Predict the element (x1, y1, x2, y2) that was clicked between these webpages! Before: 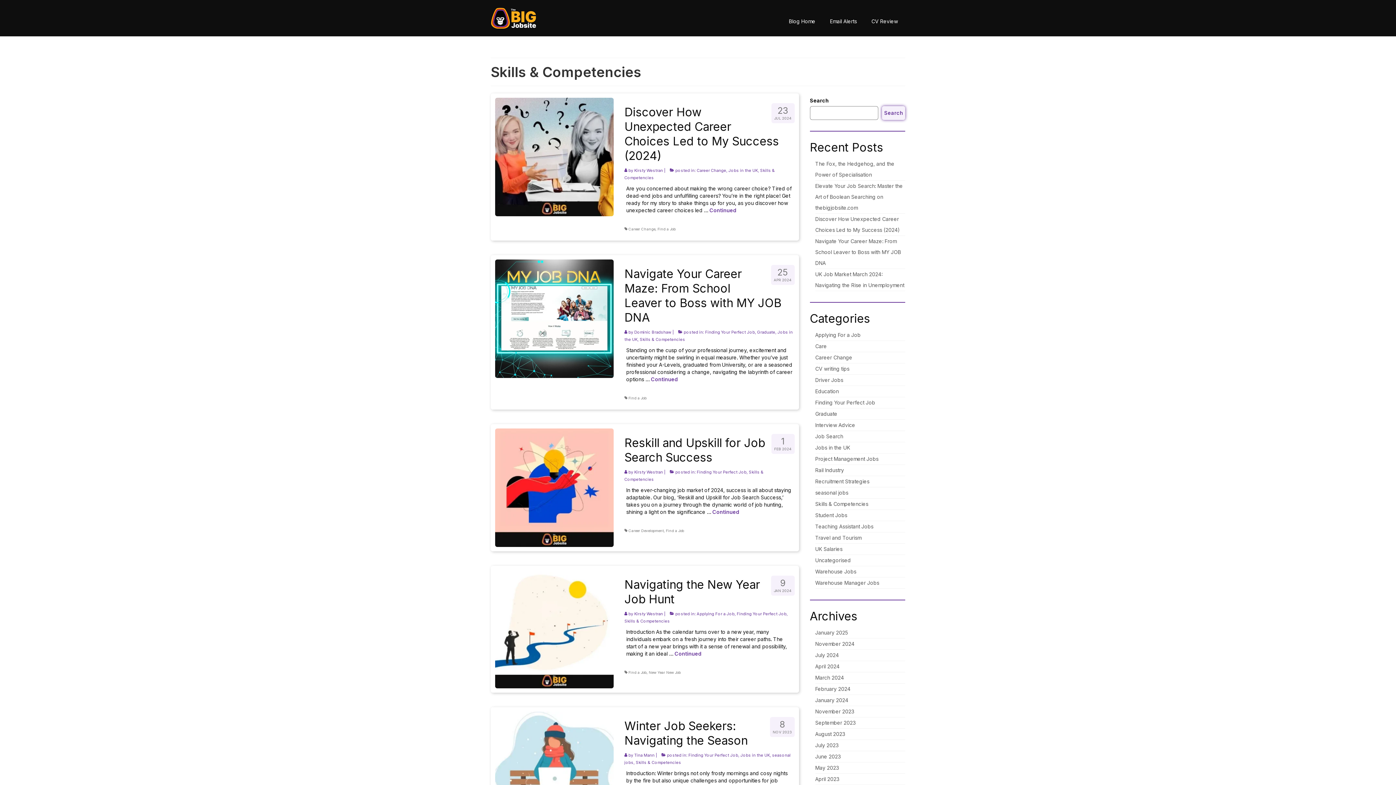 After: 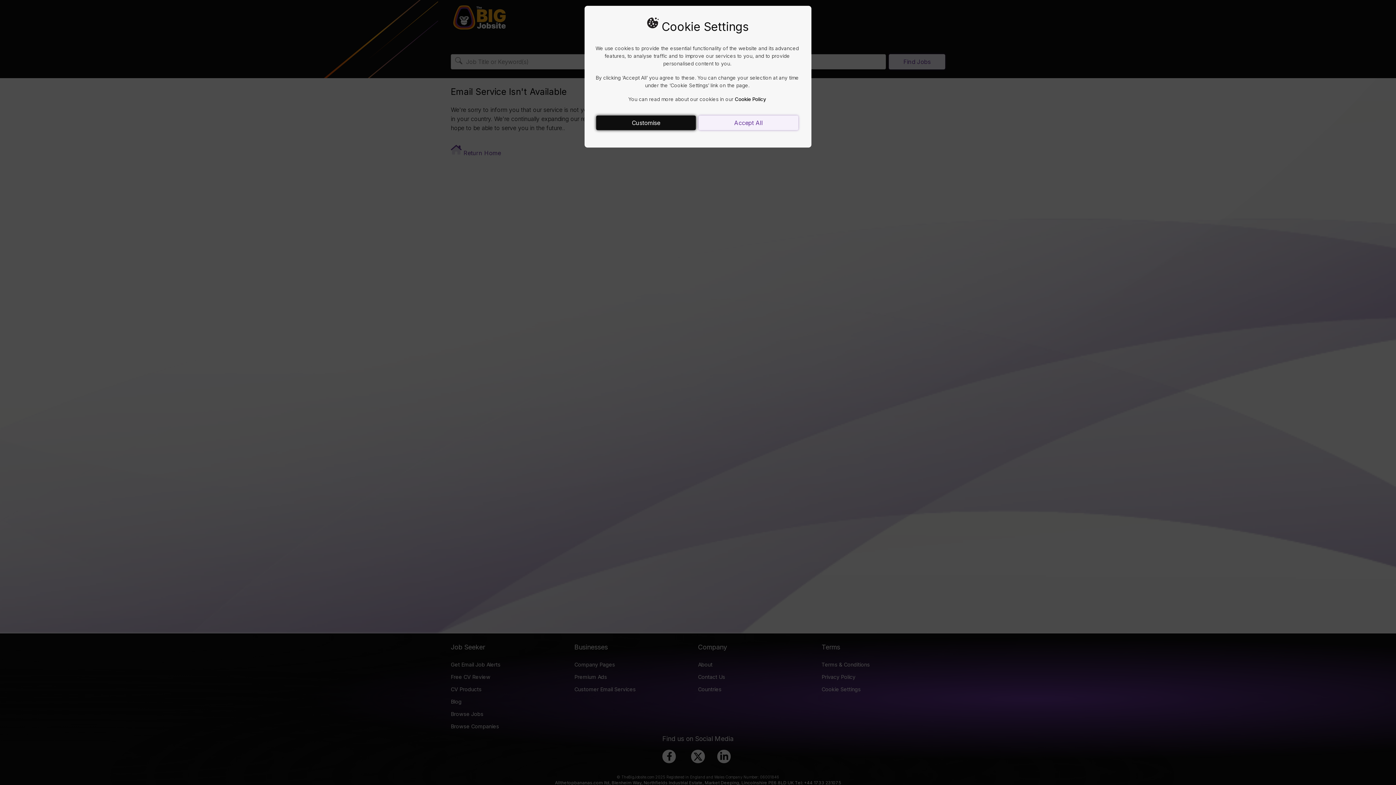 Action: label: Email Alerts bbox: (822, 14, 864, 28)